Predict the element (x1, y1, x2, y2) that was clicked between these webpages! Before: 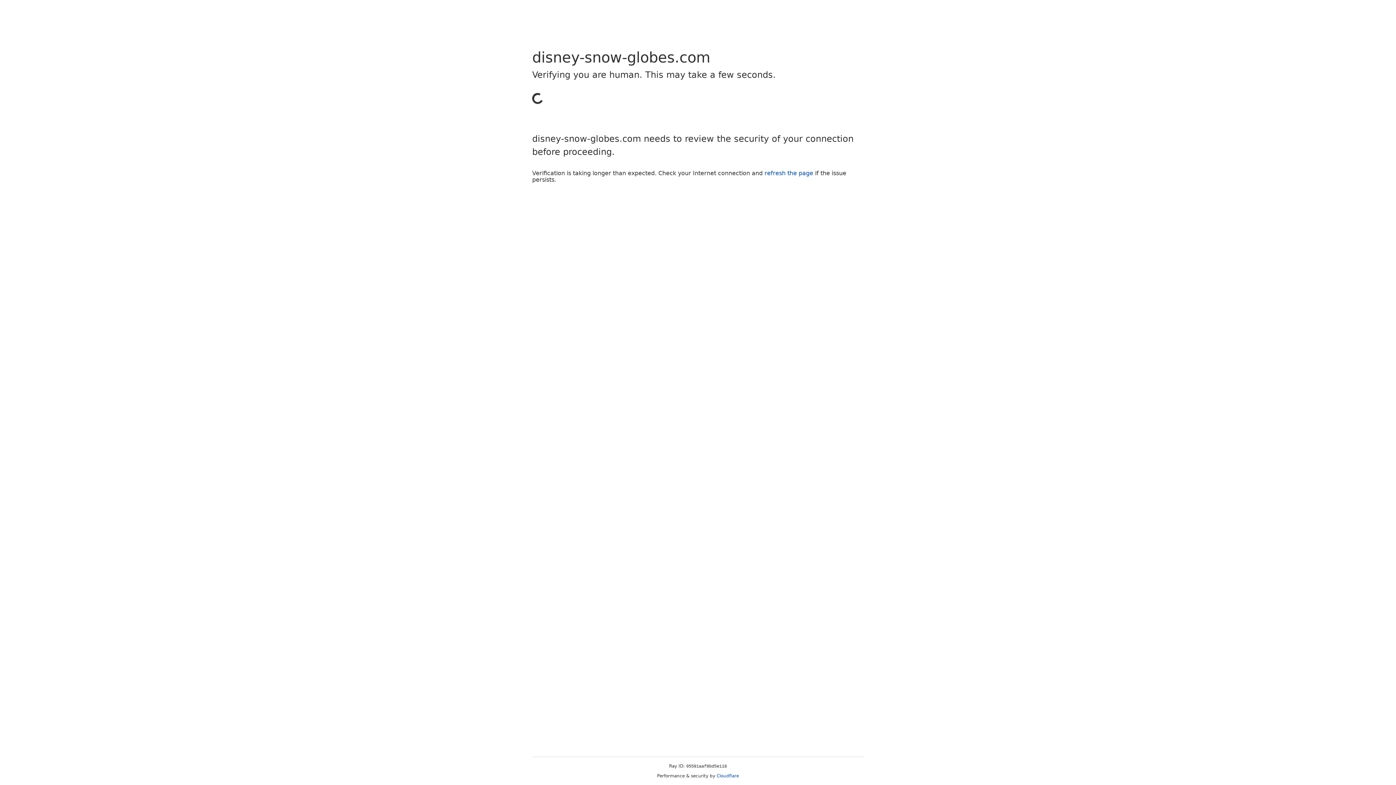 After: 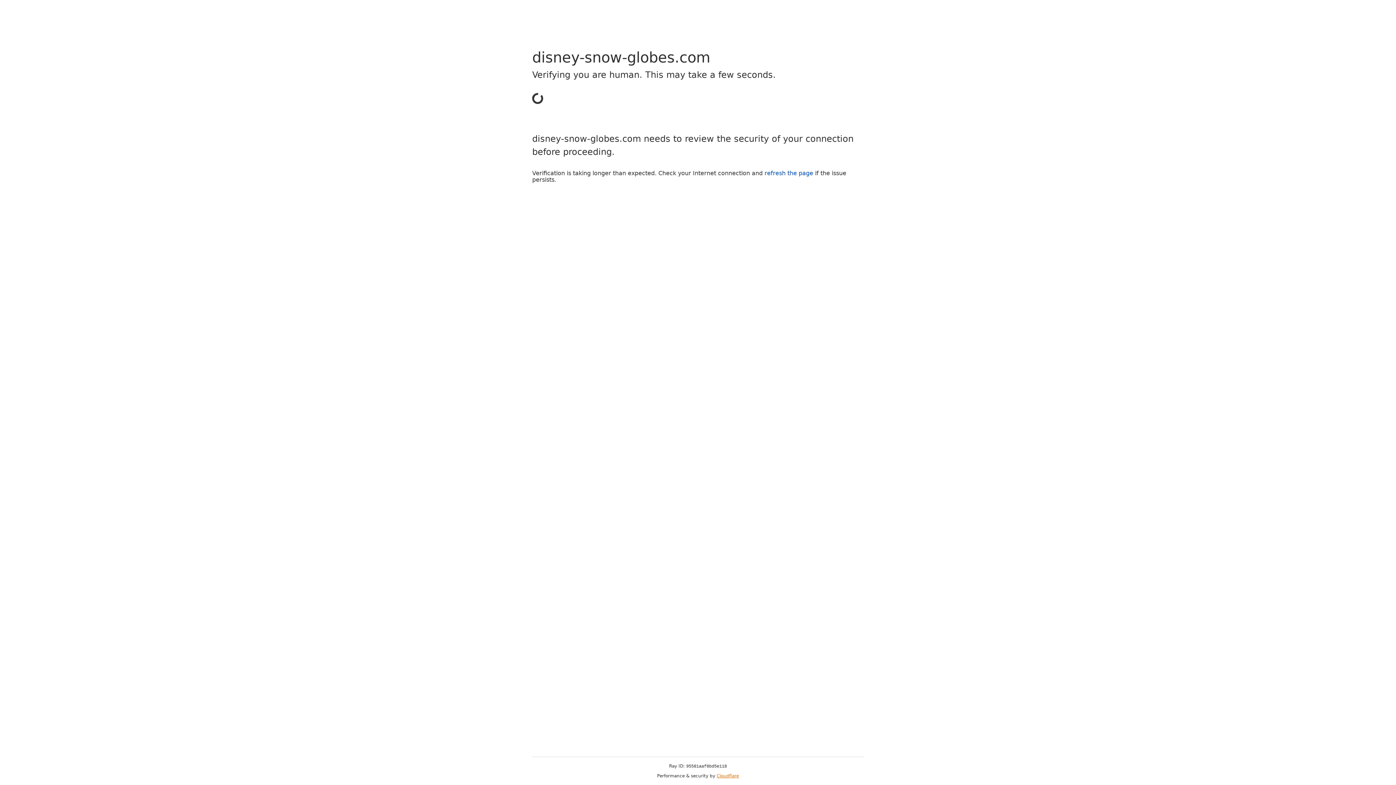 Action: label: Cloudflare bbox: (716, 773, 739, 778)